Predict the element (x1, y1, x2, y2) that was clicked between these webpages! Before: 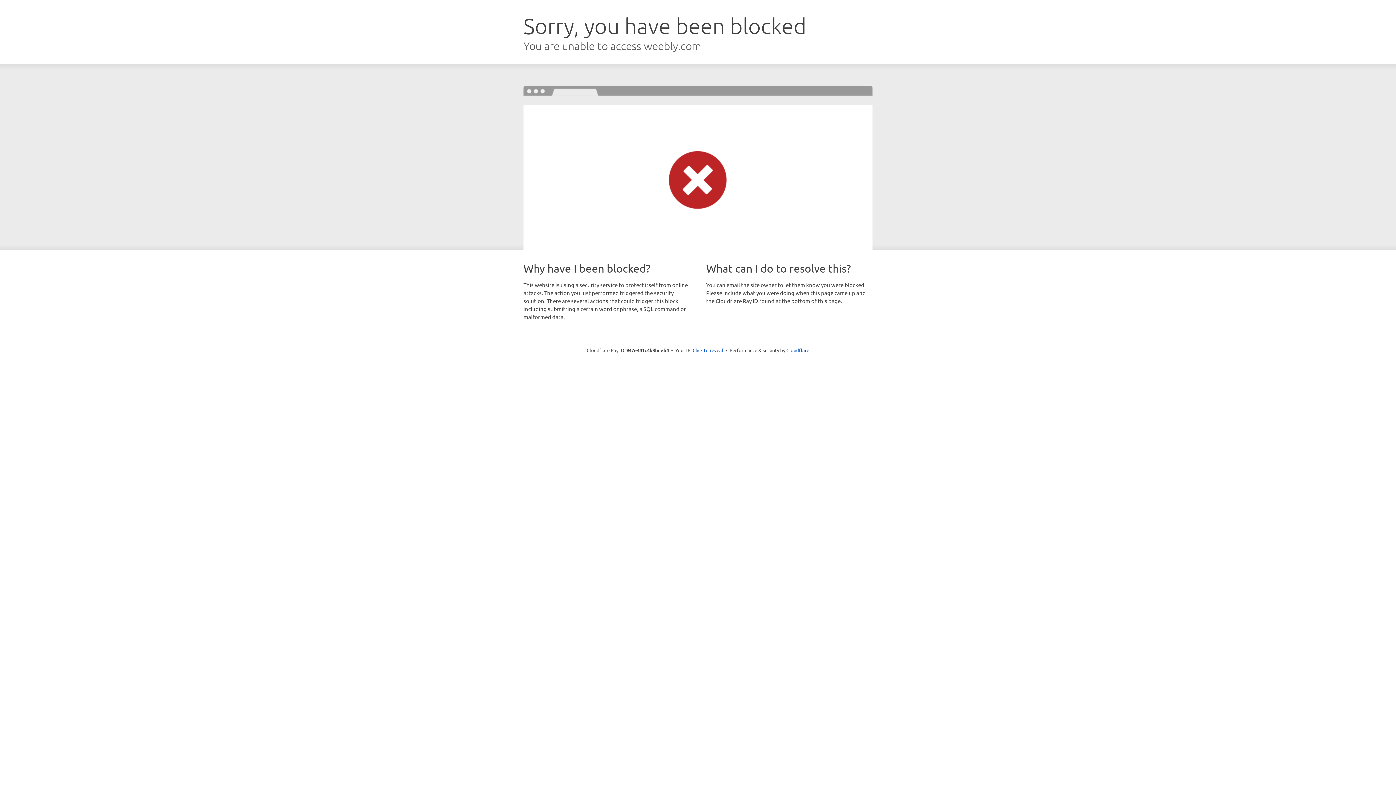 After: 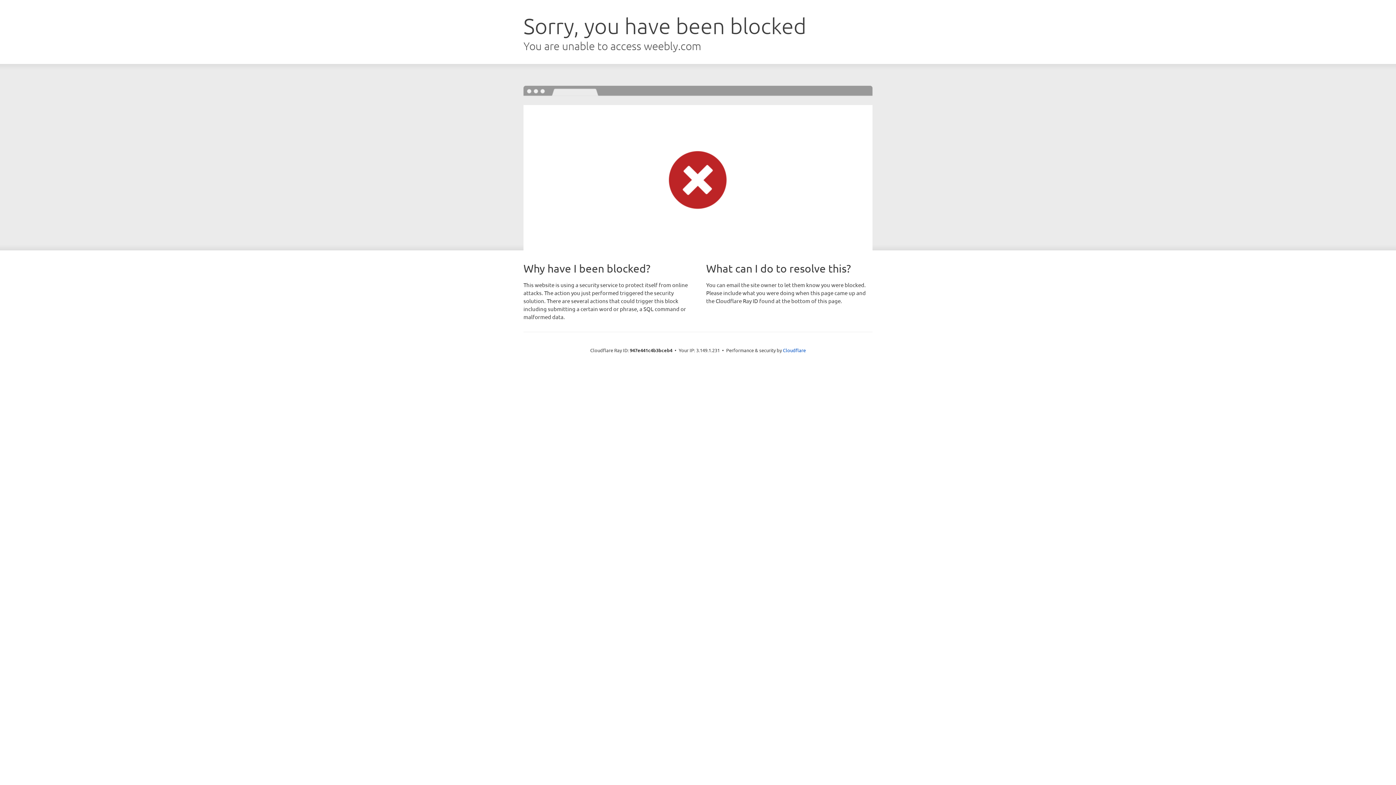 Action: bbox: (692, 346, 723, 353) label: Click to reveal